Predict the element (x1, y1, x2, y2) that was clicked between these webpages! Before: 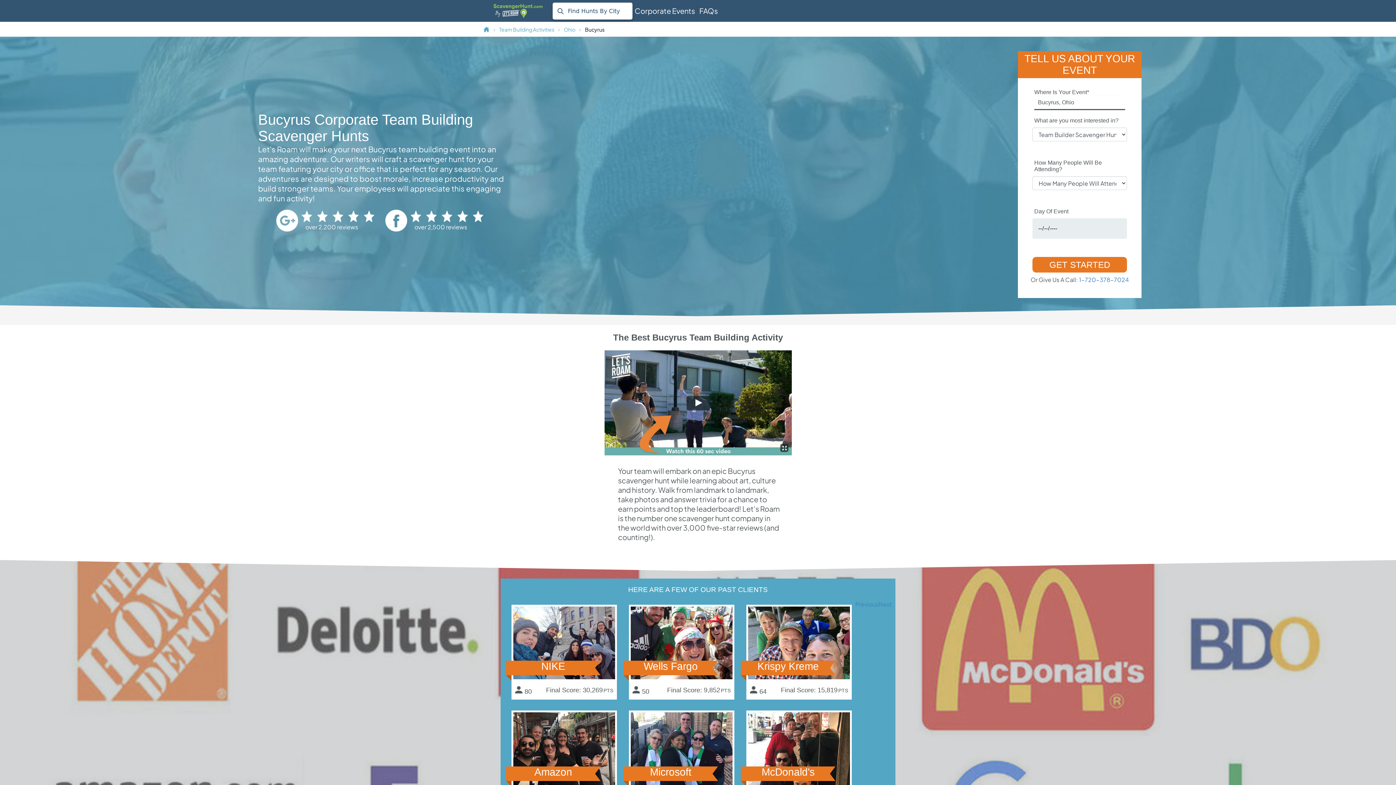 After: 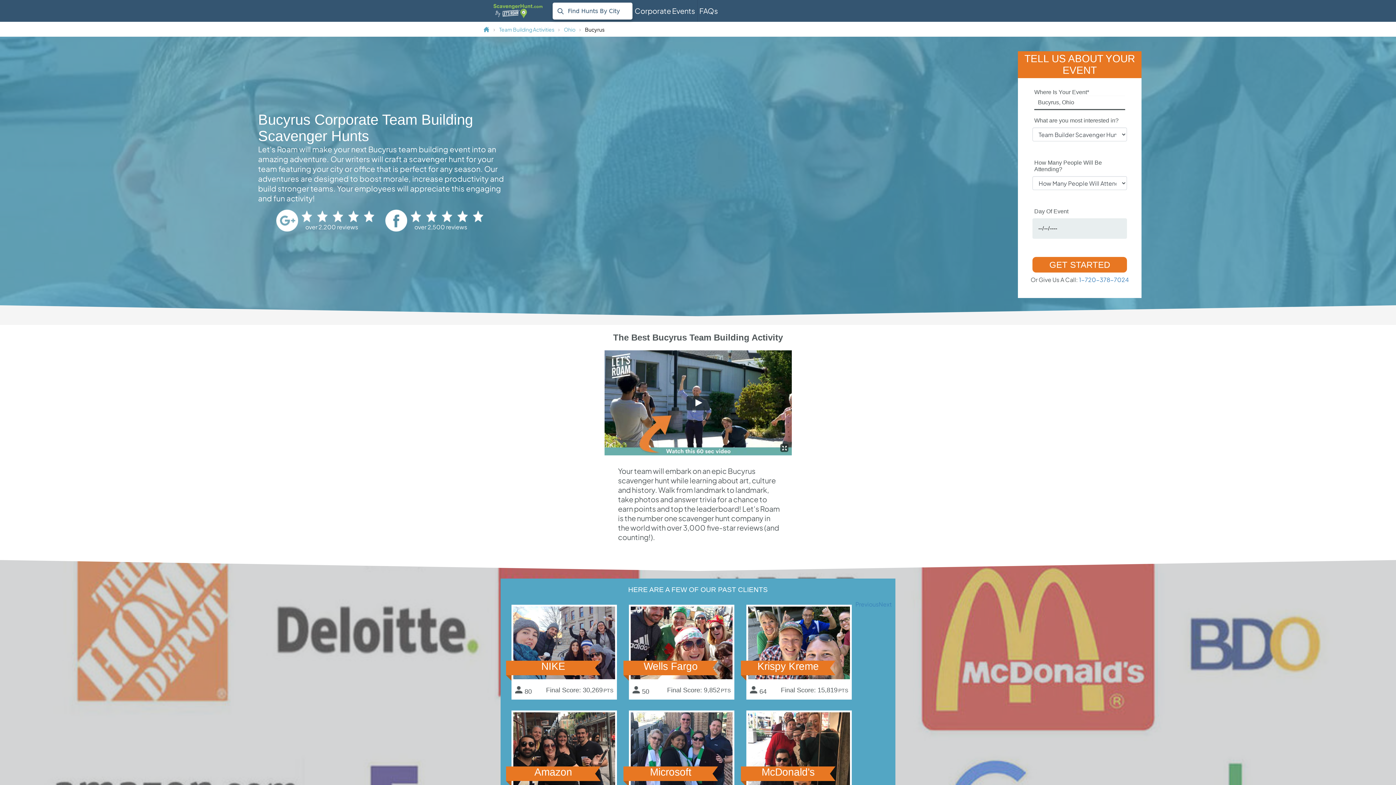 Action: bbox: (272, 203, 381, 238) label: over 2,200 reviews